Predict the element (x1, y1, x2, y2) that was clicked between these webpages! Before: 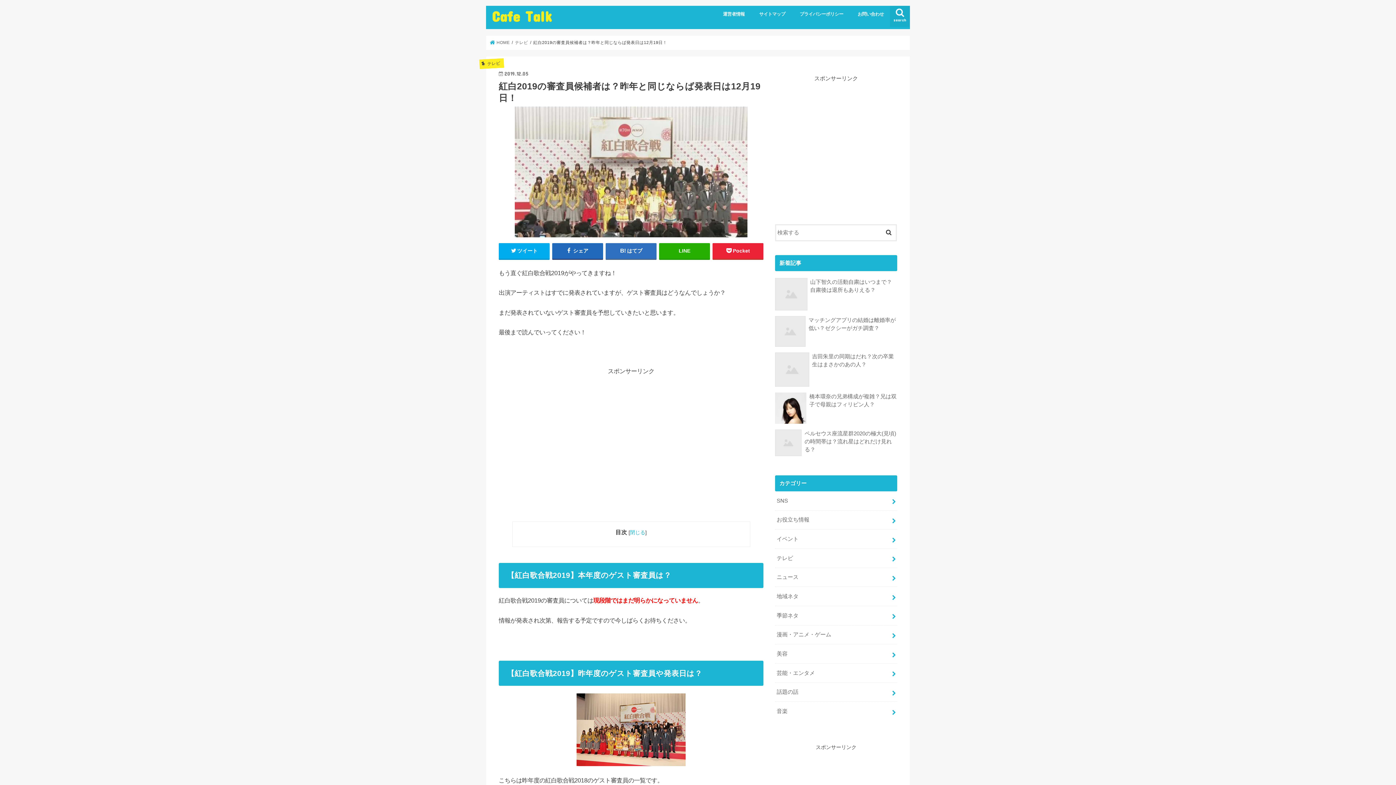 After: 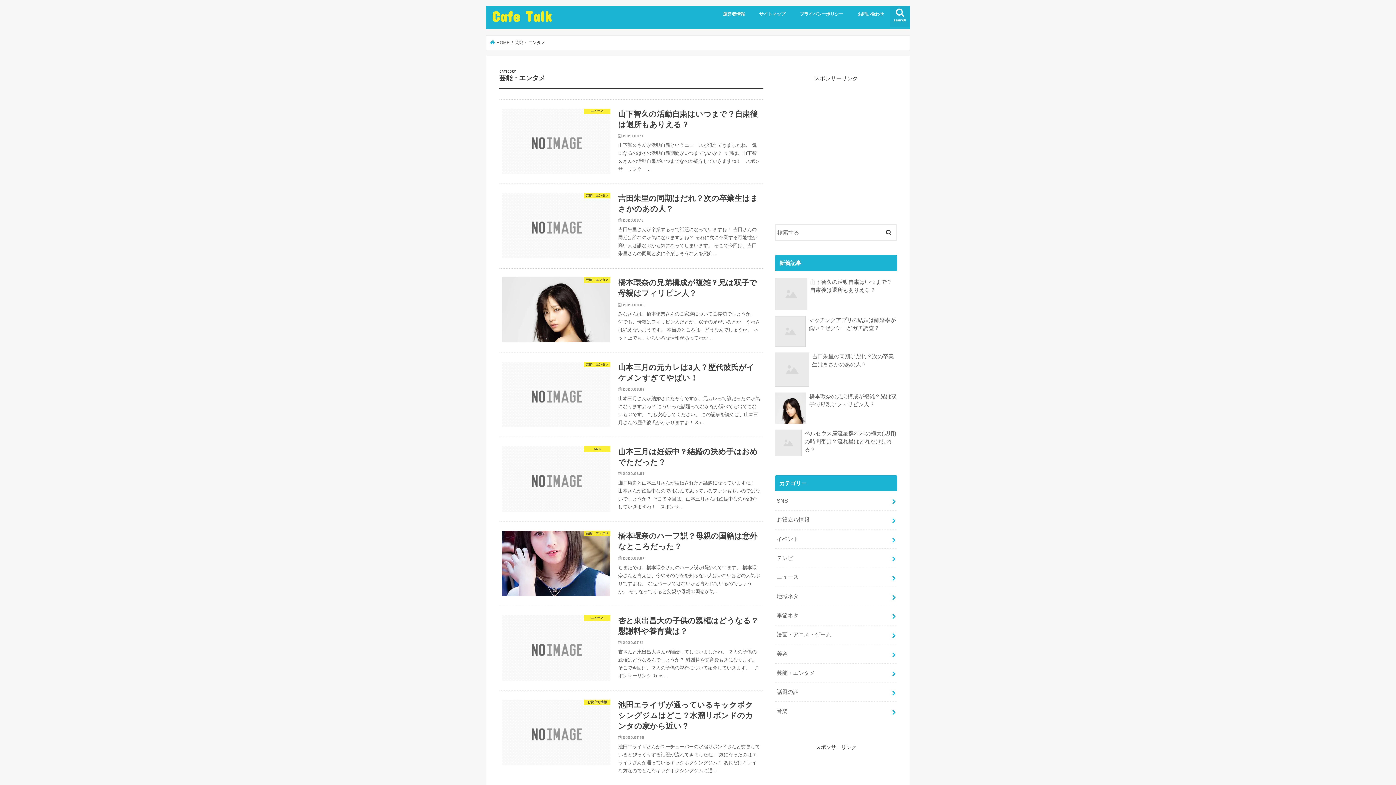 Action: label: 芸能・エンタメ bbox: (775, 663, 897, 682)